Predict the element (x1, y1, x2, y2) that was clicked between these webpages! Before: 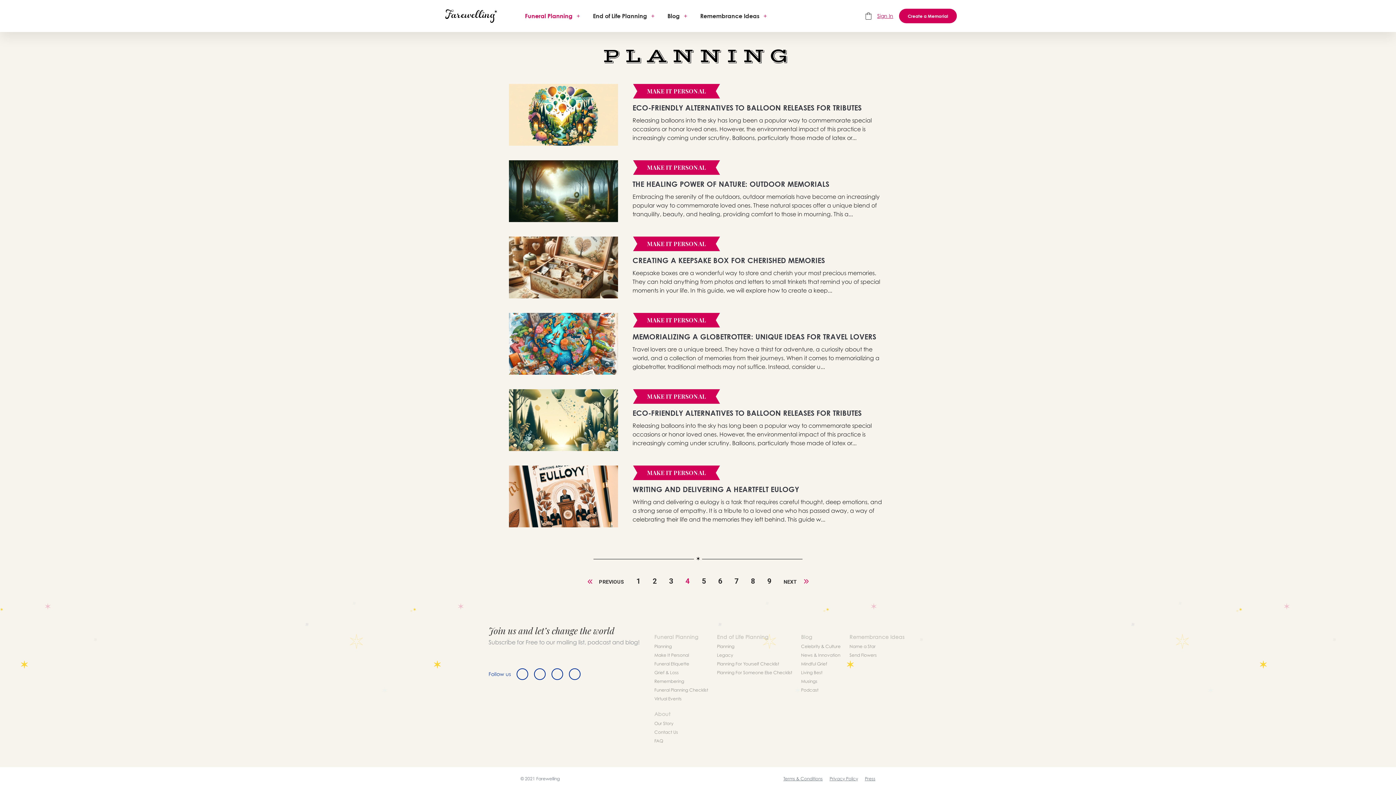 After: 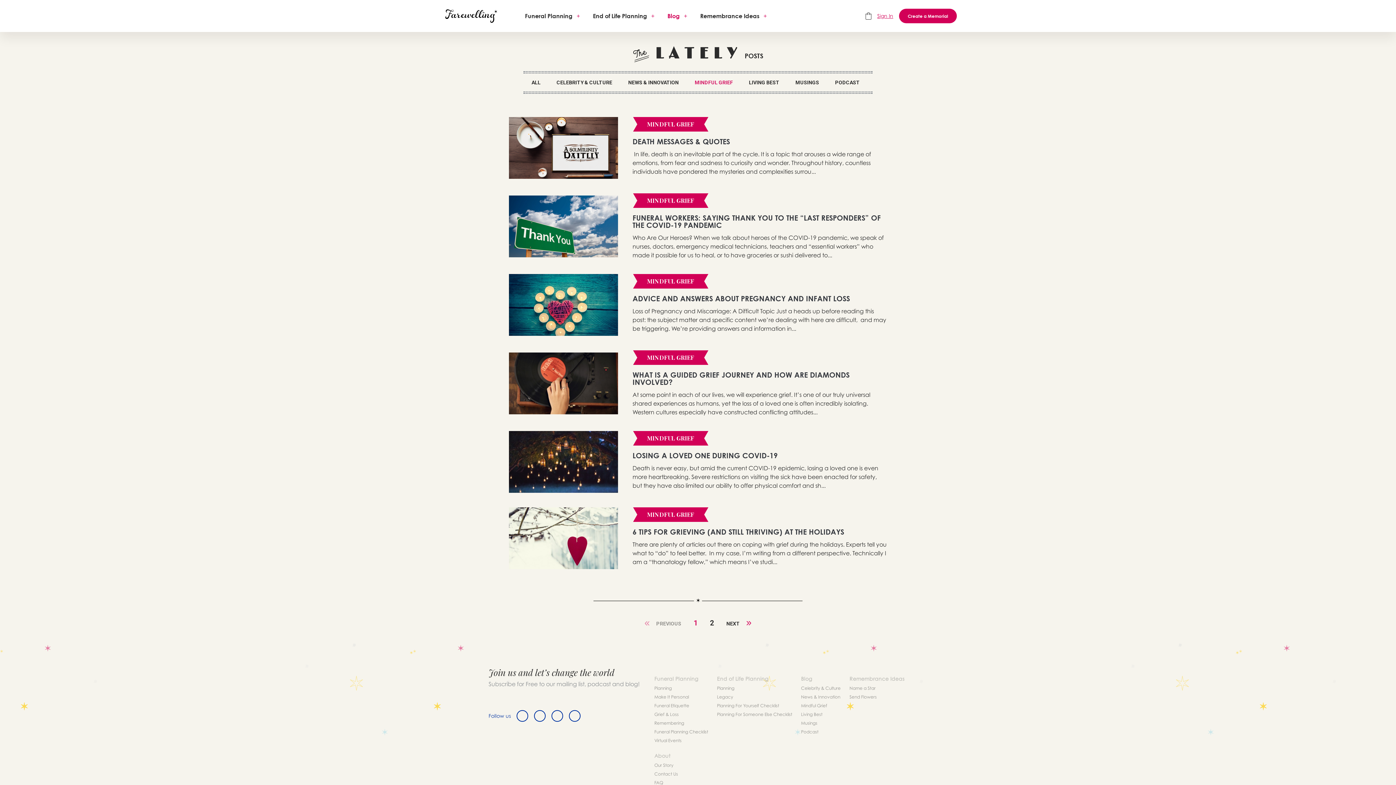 Action: label: Mindful Grief bbox: (801, 661, 843, 667)